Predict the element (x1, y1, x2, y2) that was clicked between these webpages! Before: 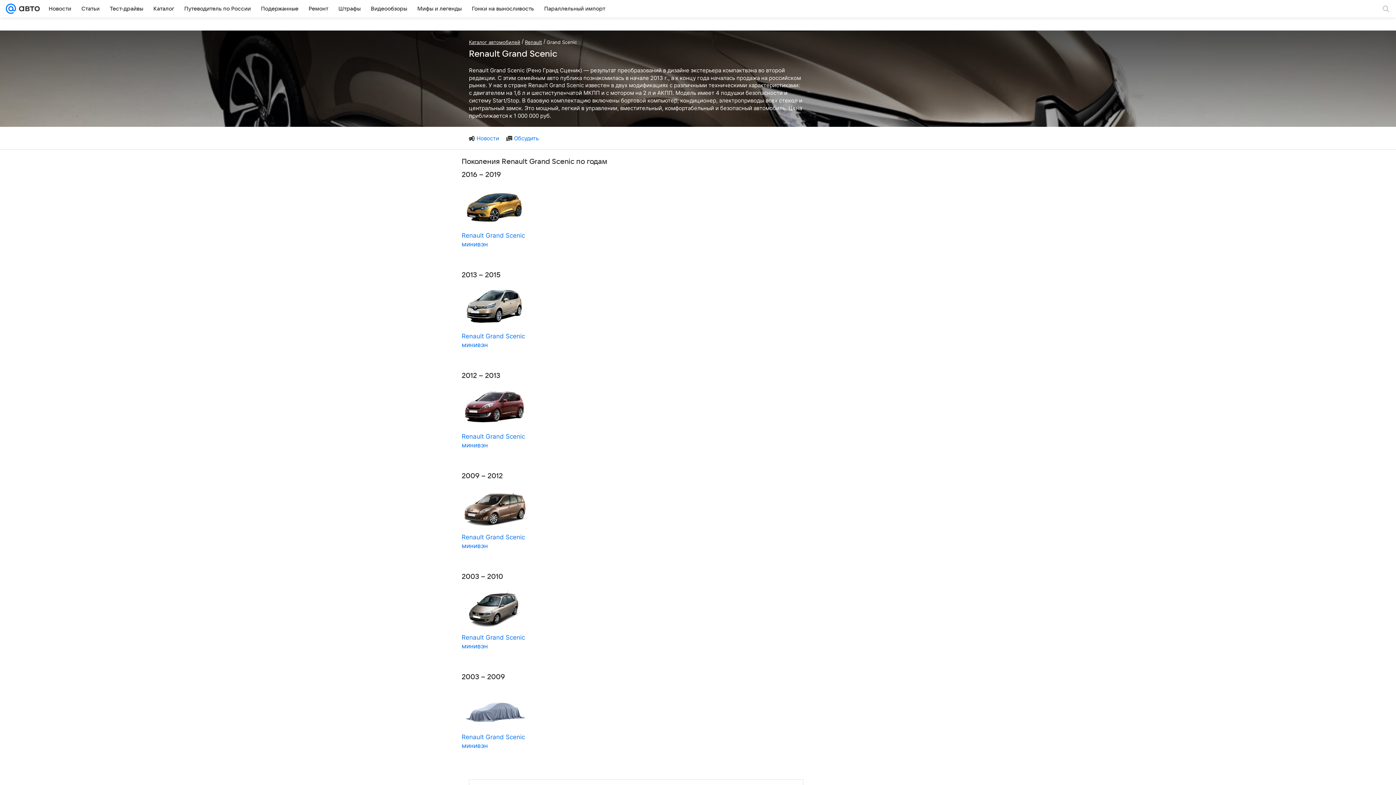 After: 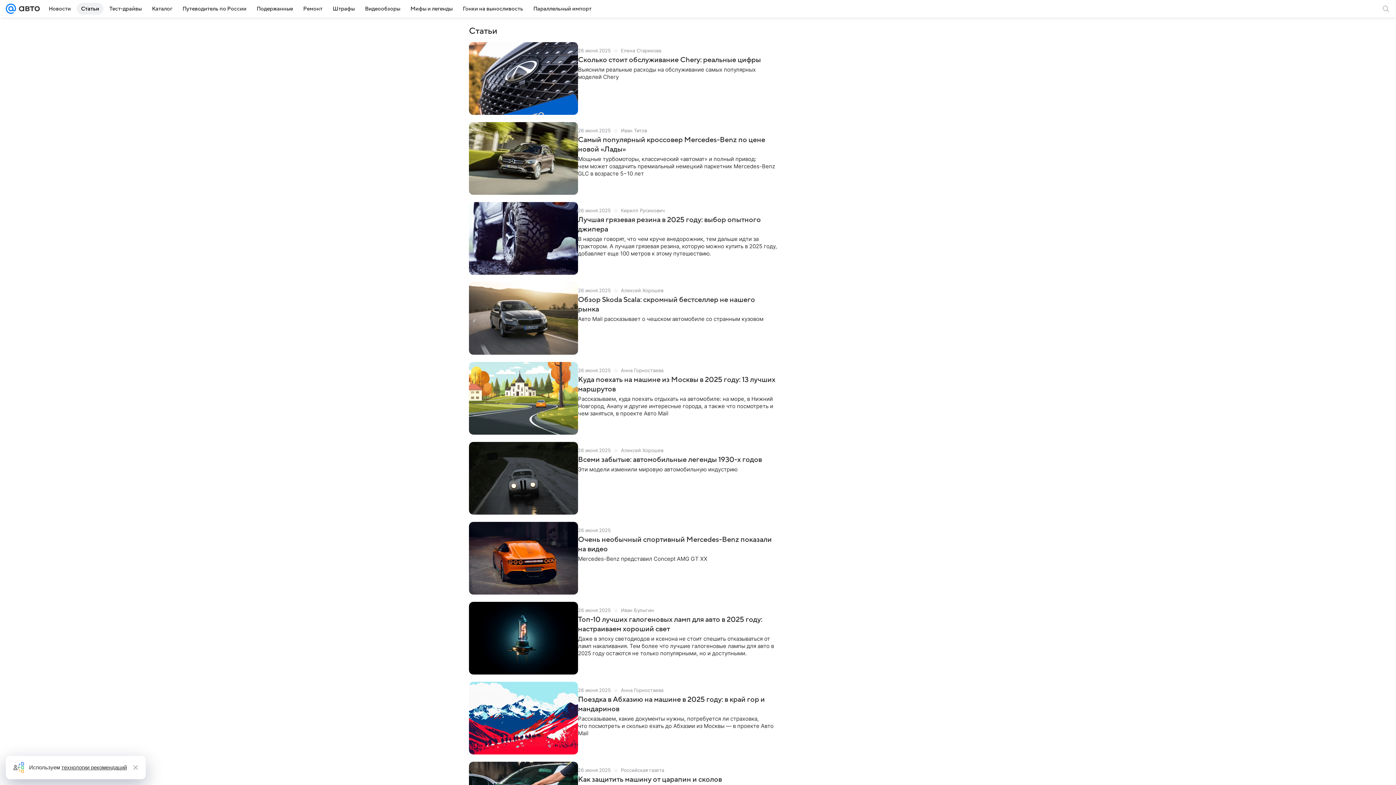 Action: label: Статьи bbox: (77, 2, 104, 14)